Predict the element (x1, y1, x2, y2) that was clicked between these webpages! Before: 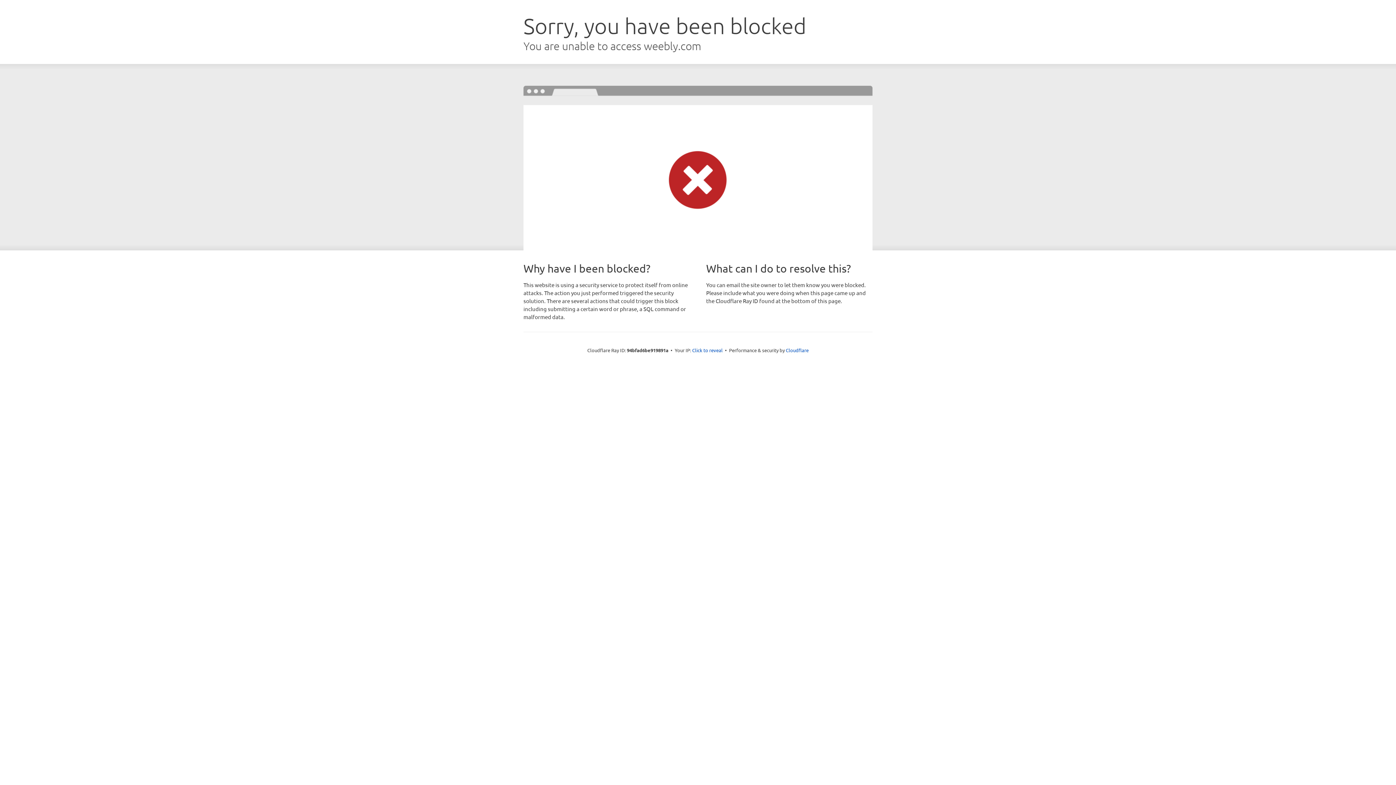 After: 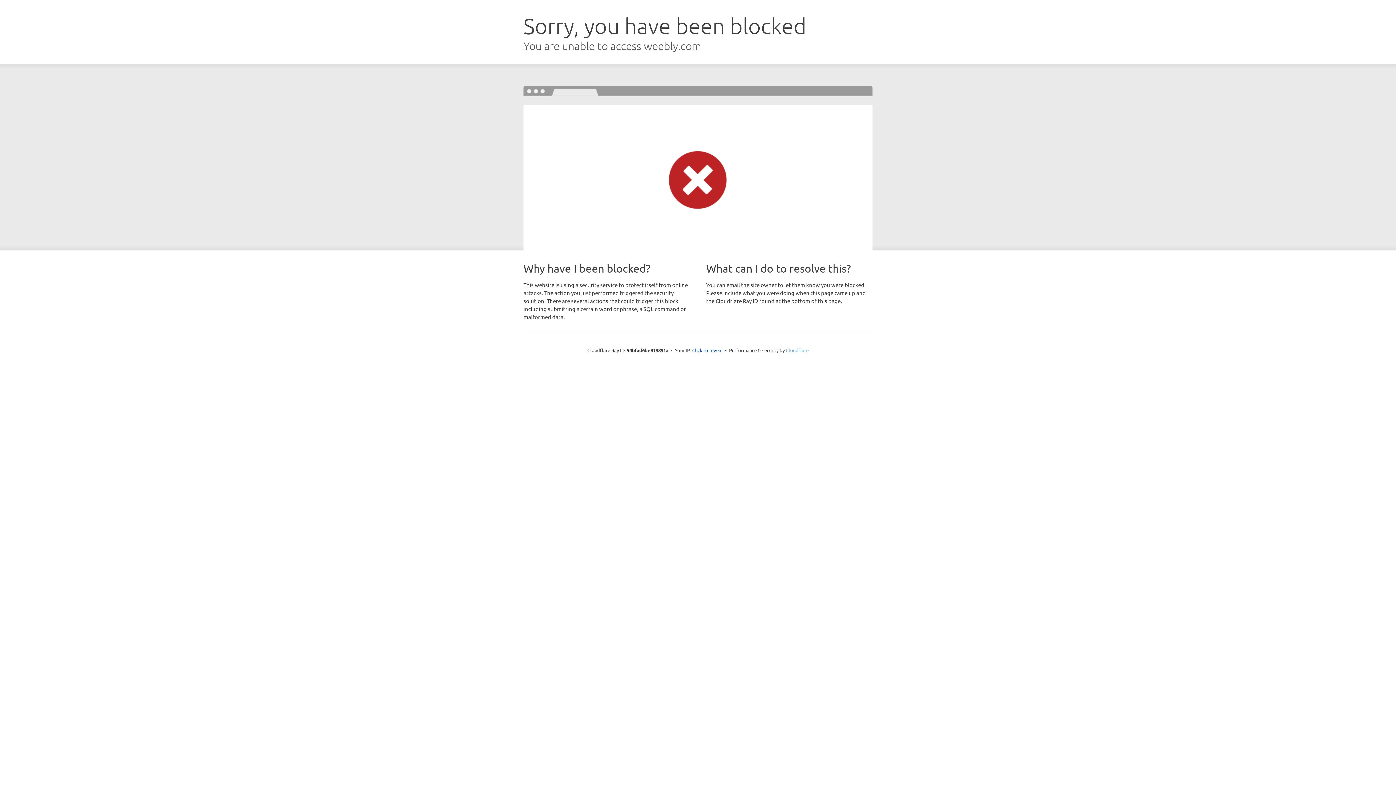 Action: bbox: (786, 347, 808, 353) label: Cloudflare